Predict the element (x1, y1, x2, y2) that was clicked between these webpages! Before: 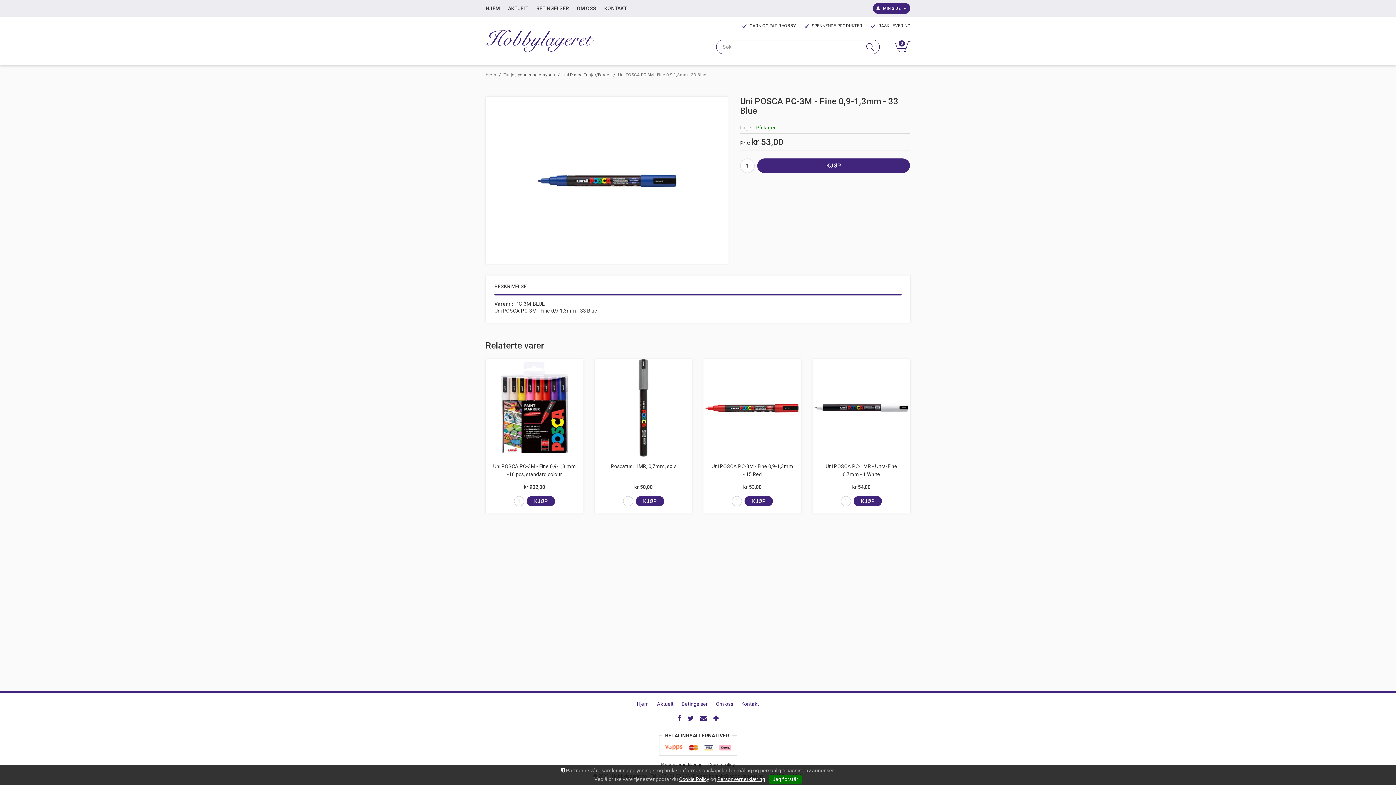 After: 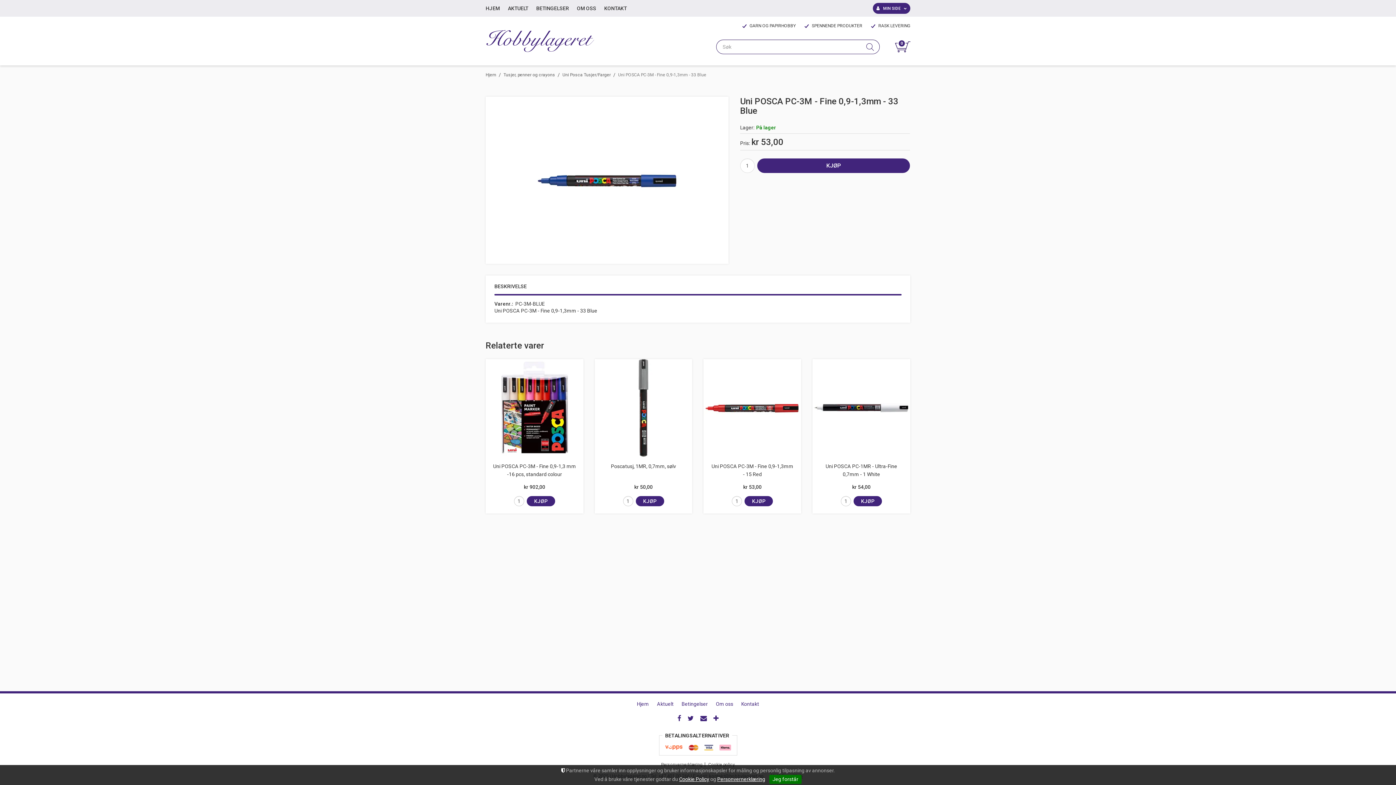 Action: bbox: (860, 39, 880, 54)